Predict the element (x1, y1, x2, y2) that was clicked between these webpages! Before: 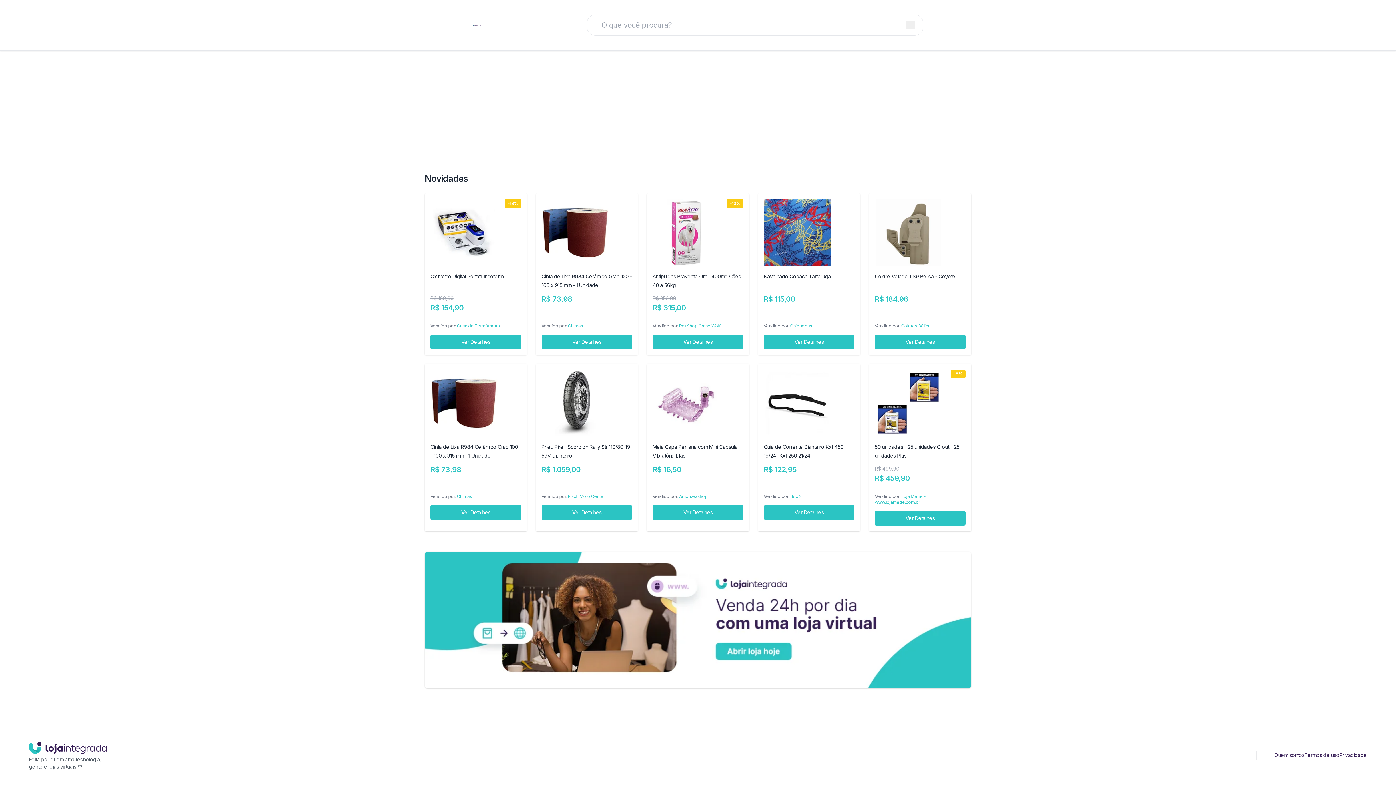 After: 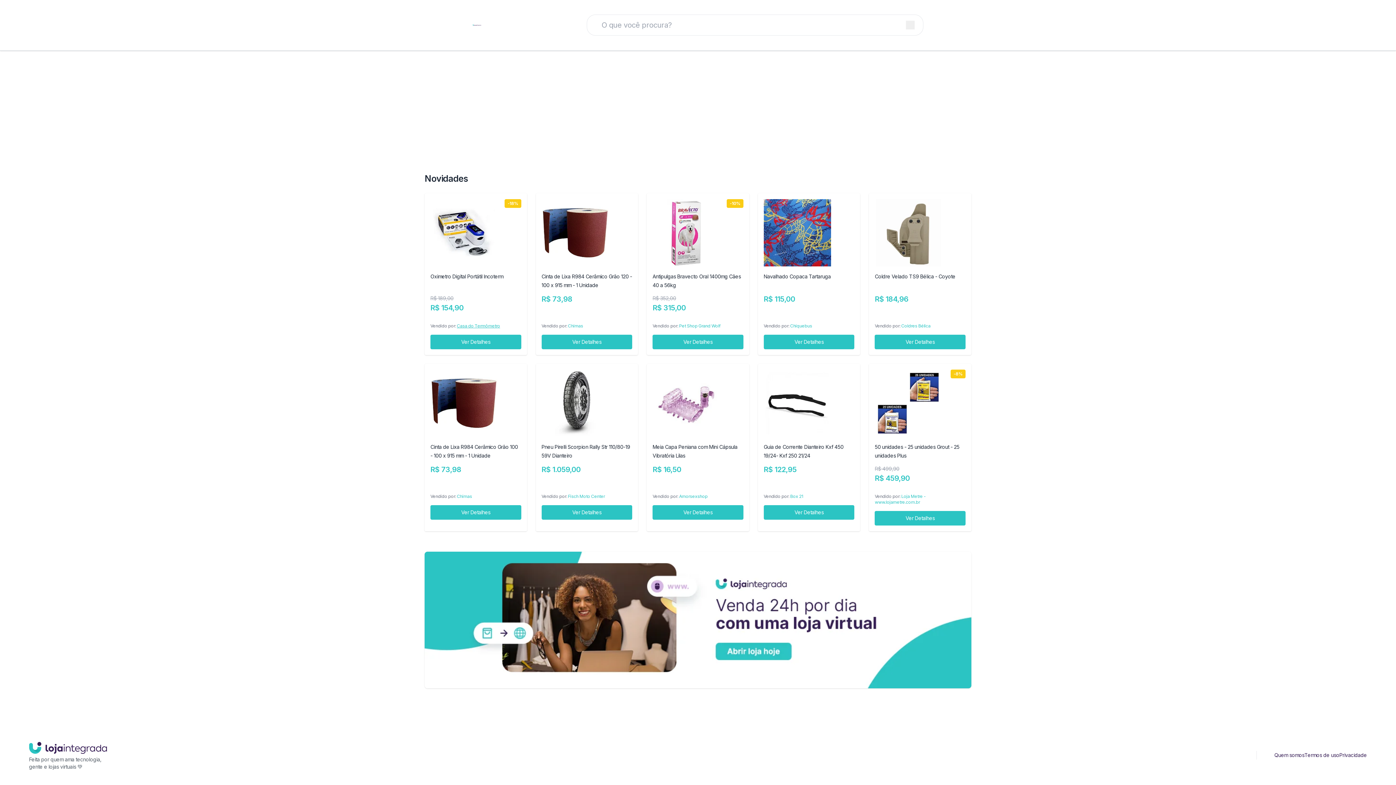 Action: label: Casa do Termômetro bbox: (457, 323, 500, 328)